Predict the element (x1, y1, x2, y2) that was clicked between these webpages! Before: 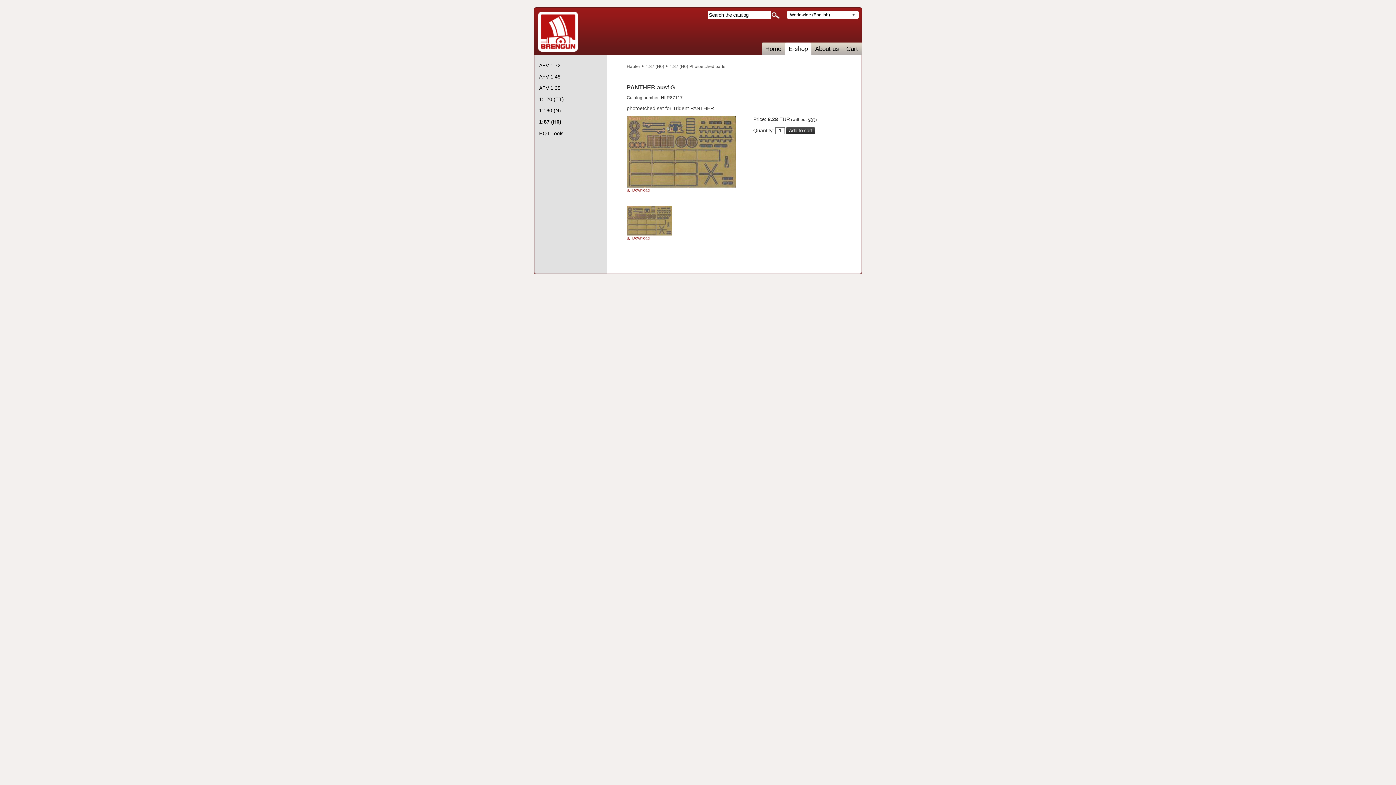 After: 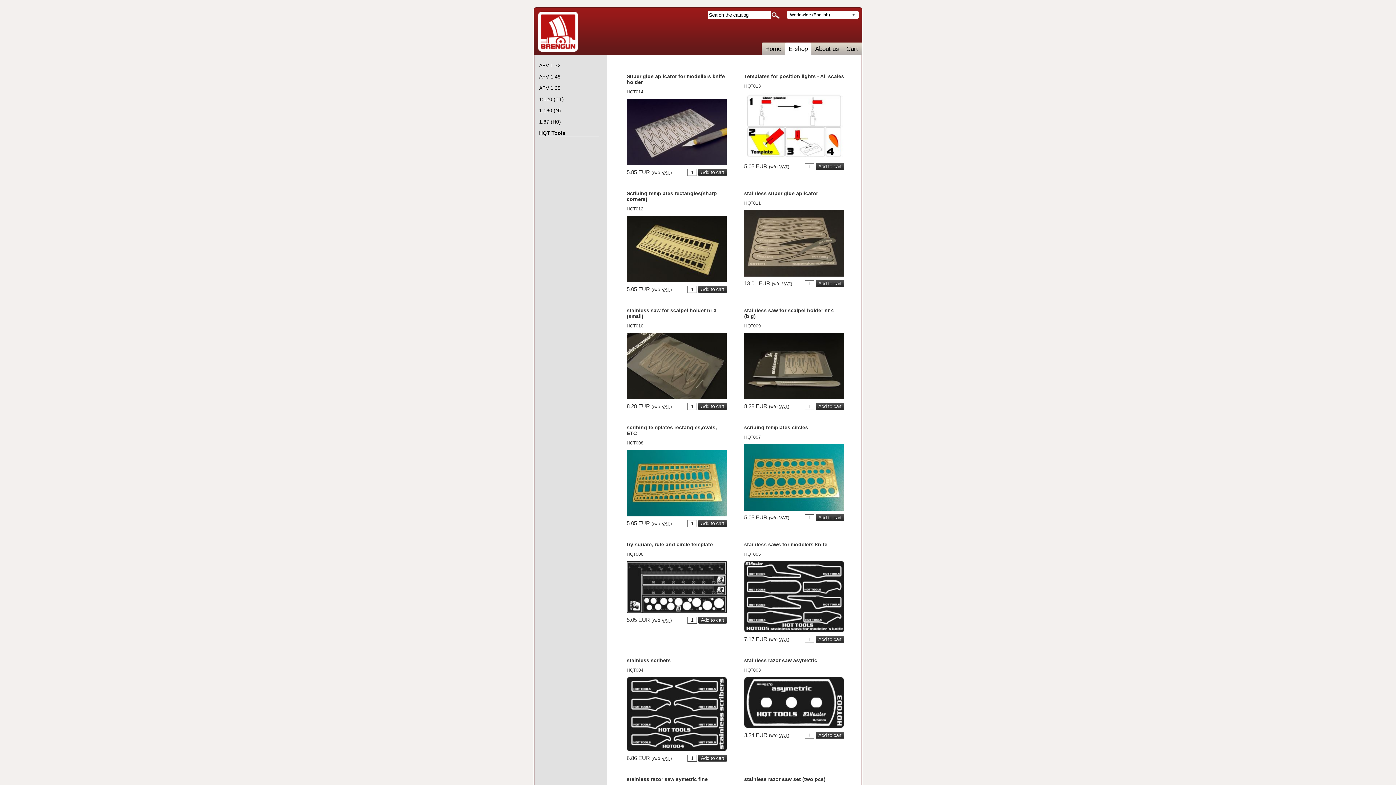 Action: bbox: (539, 130, 599, 136) label: HQT Tools